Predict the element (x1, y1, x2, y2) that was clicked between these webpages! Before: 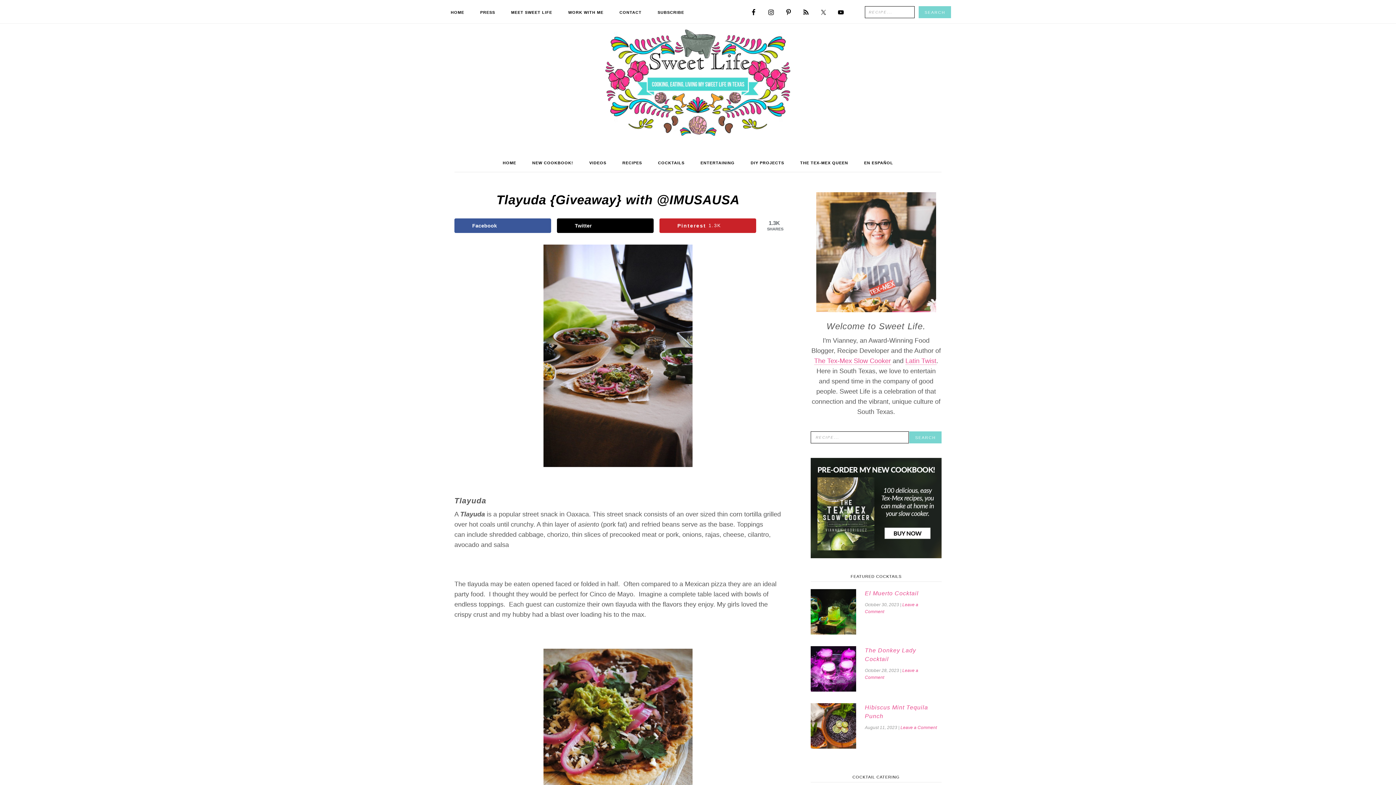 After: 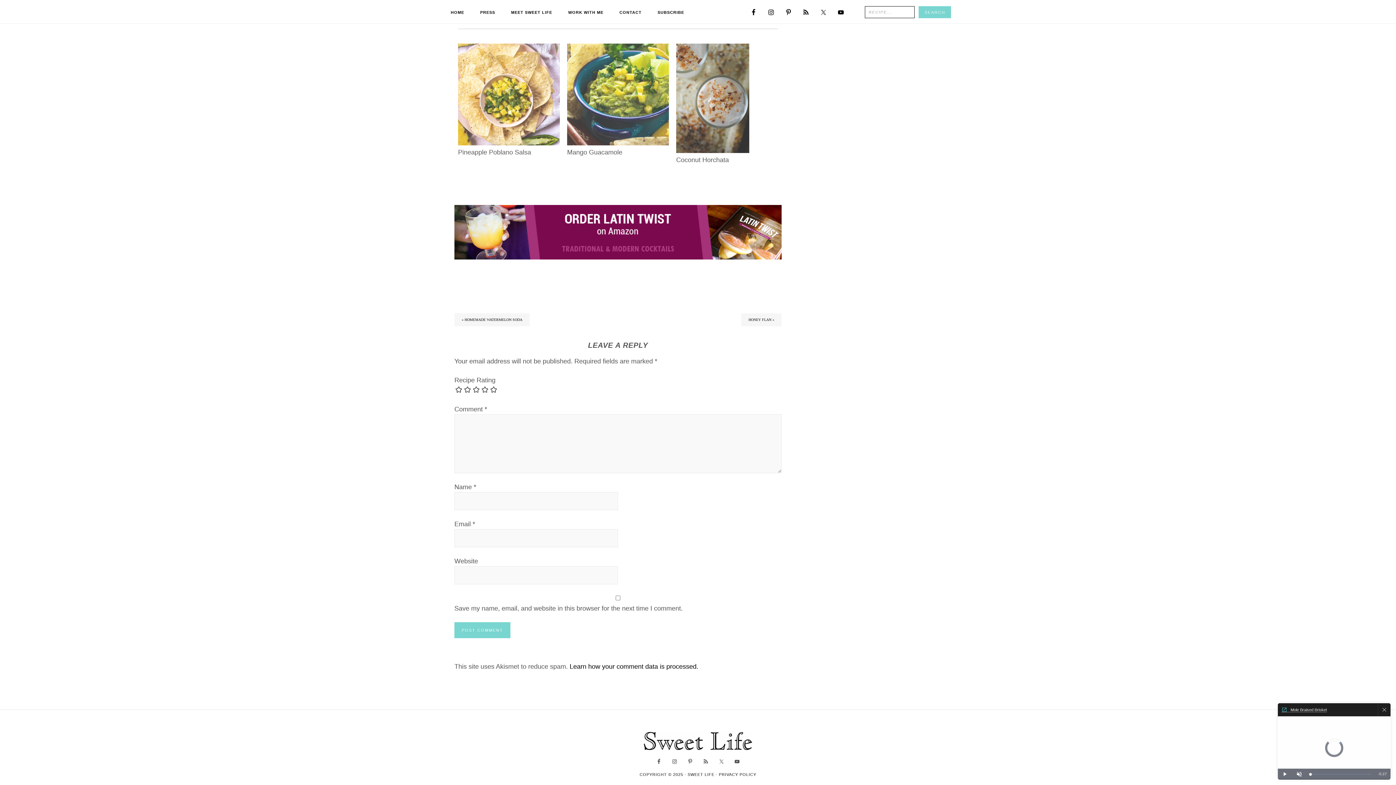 Action: label: Leave a Comment bbox: (900, 725, 937, 730)